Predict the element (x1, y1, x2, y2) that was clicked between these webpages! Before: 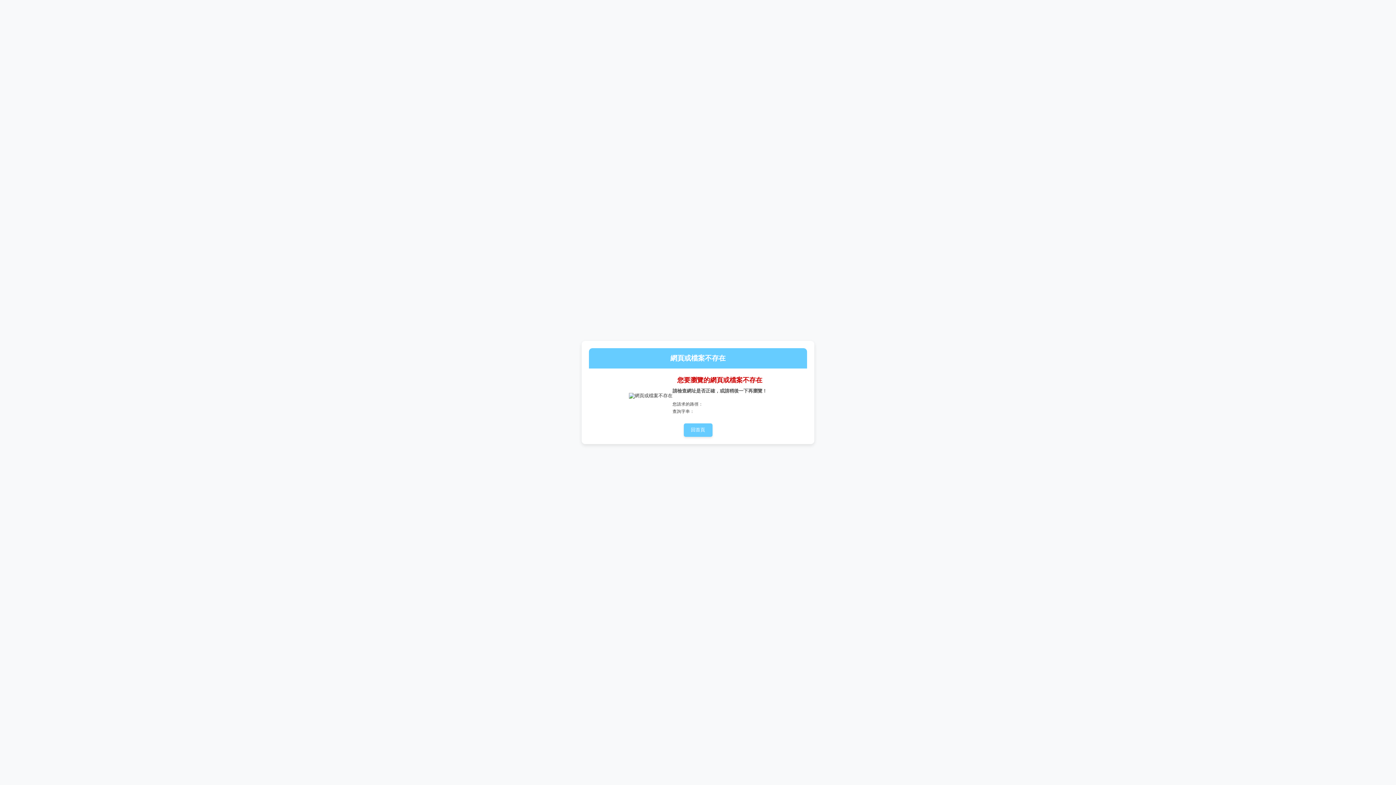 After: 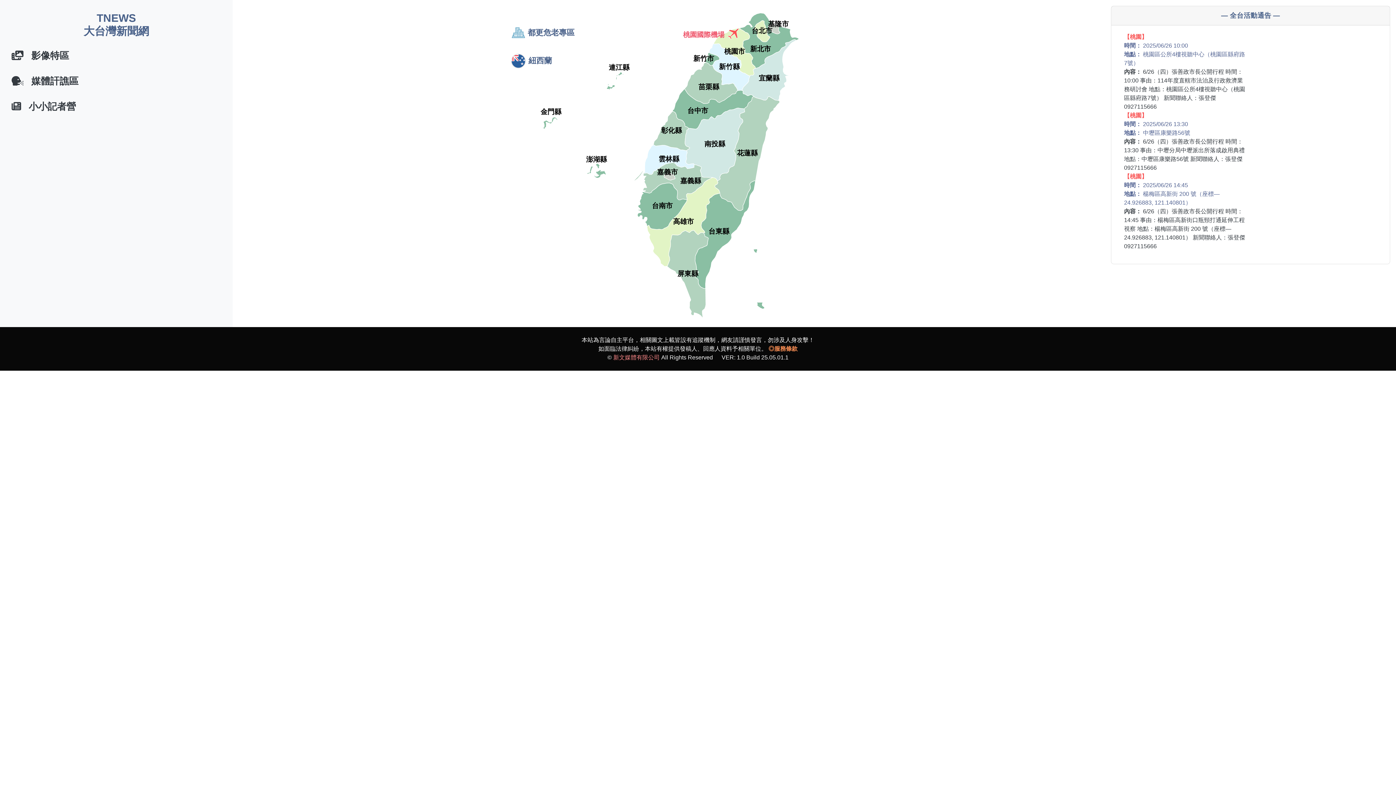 Action: label: 回首頁 bbox: (683, 423, 712, 437)